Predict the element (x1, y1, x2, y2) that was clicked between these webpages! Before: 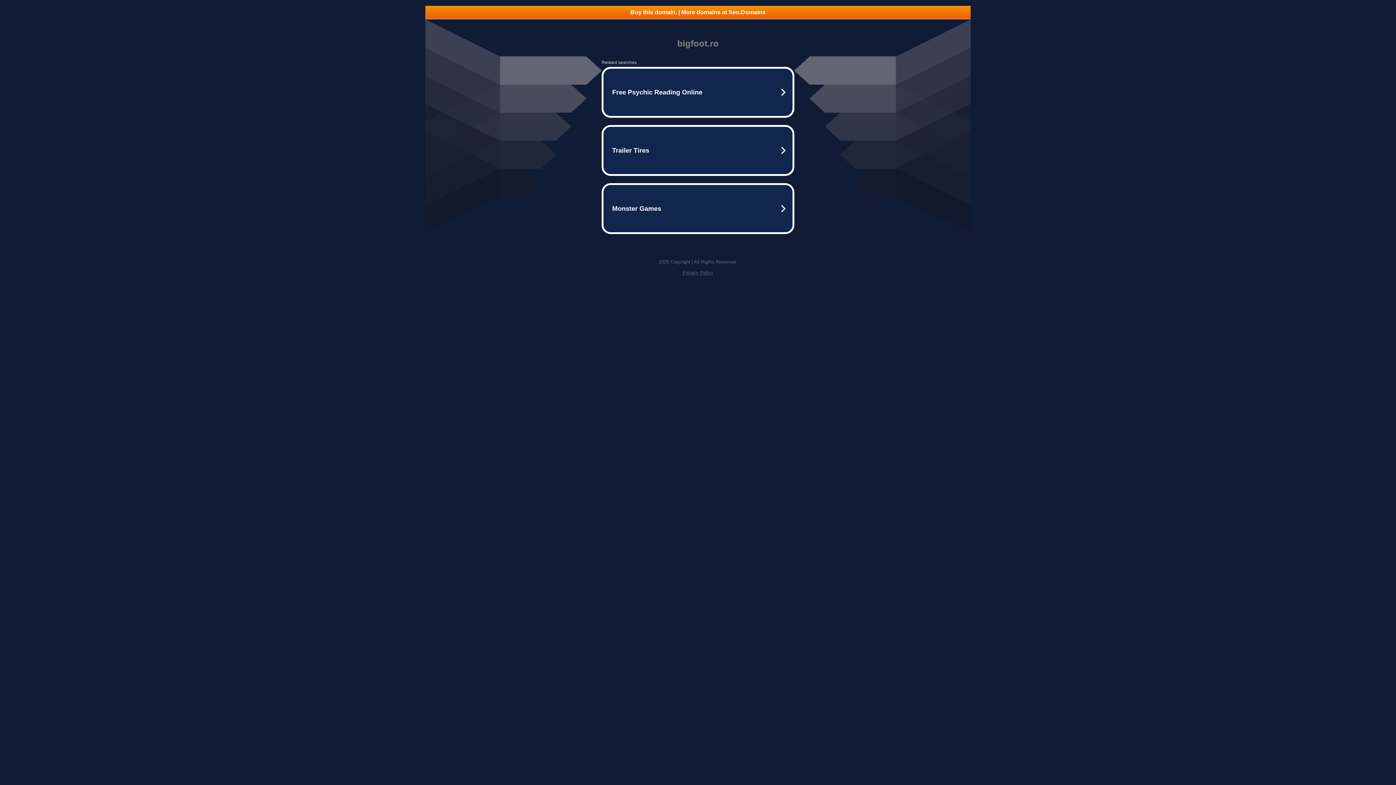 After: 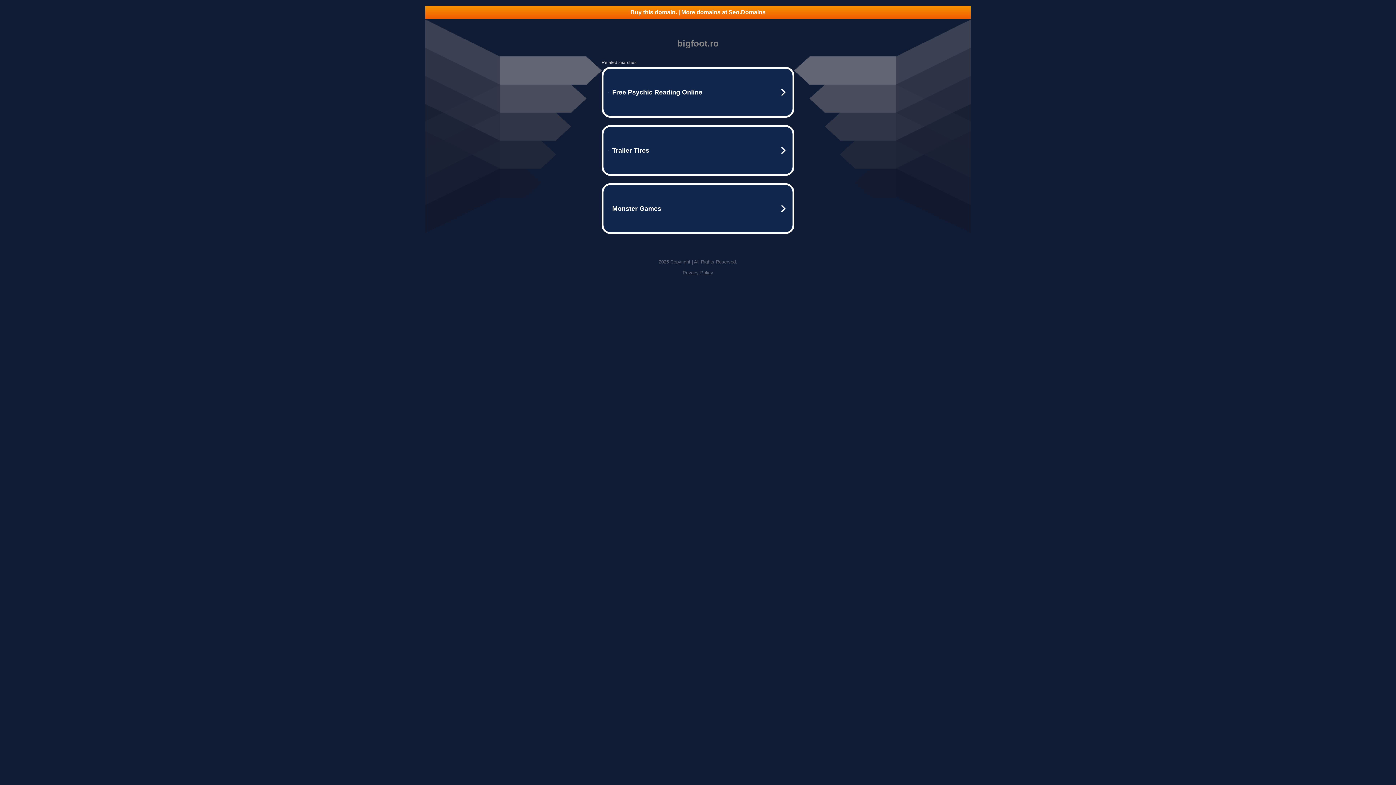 Action: bbox: (425, 5, 970, 18) label: Buy this domain. | More domains at Seo.Domains